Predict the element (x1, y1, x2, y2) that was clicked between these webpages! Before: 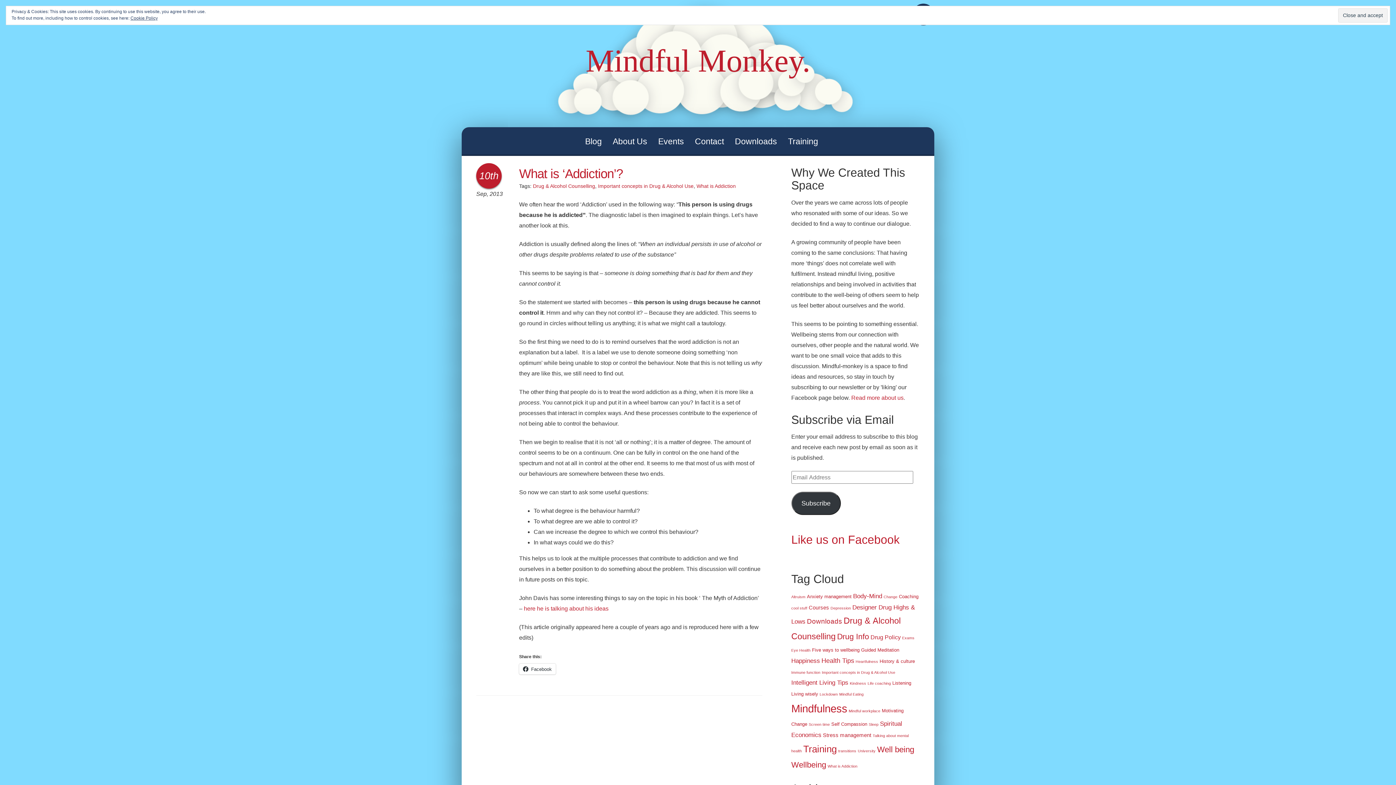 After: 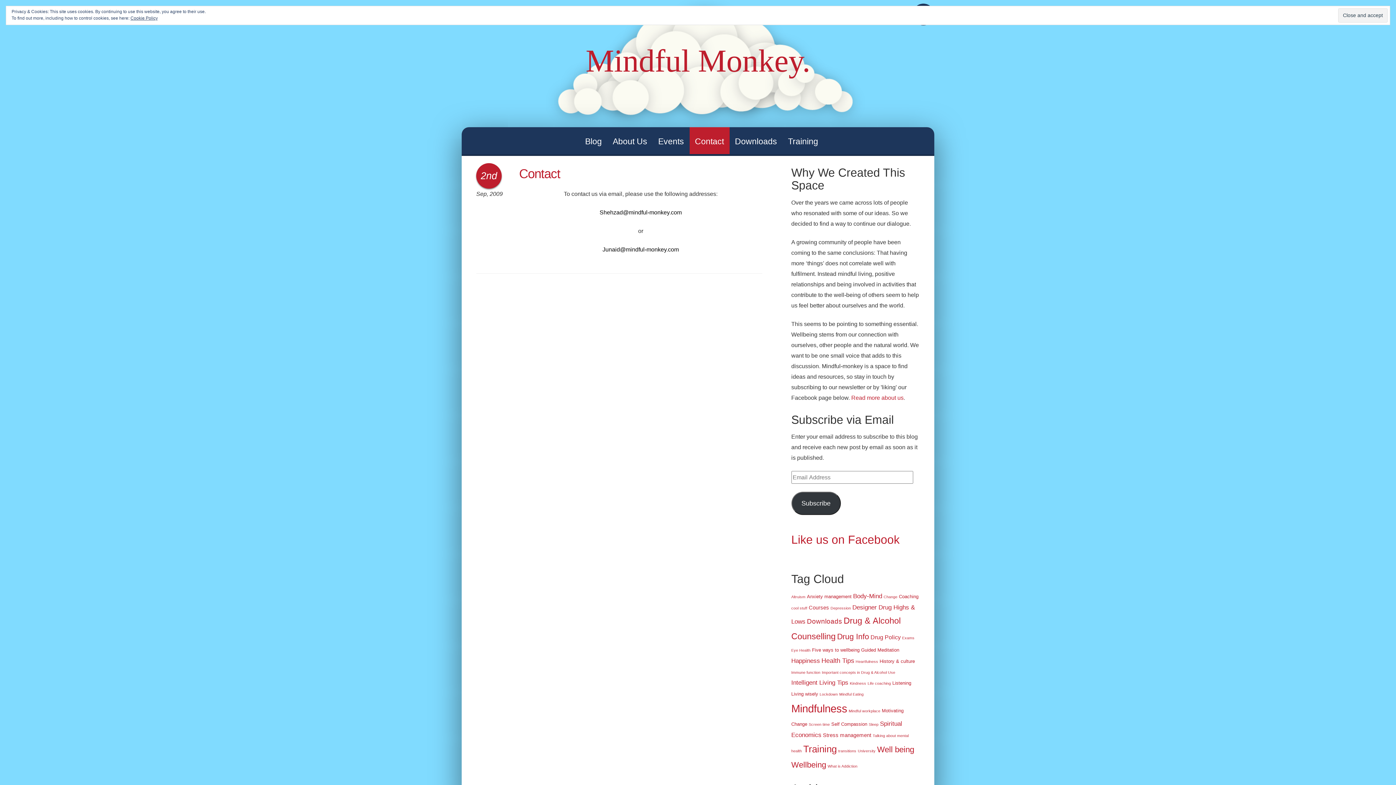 Action: label: Contact bbox: (689, 127, 729, 154)